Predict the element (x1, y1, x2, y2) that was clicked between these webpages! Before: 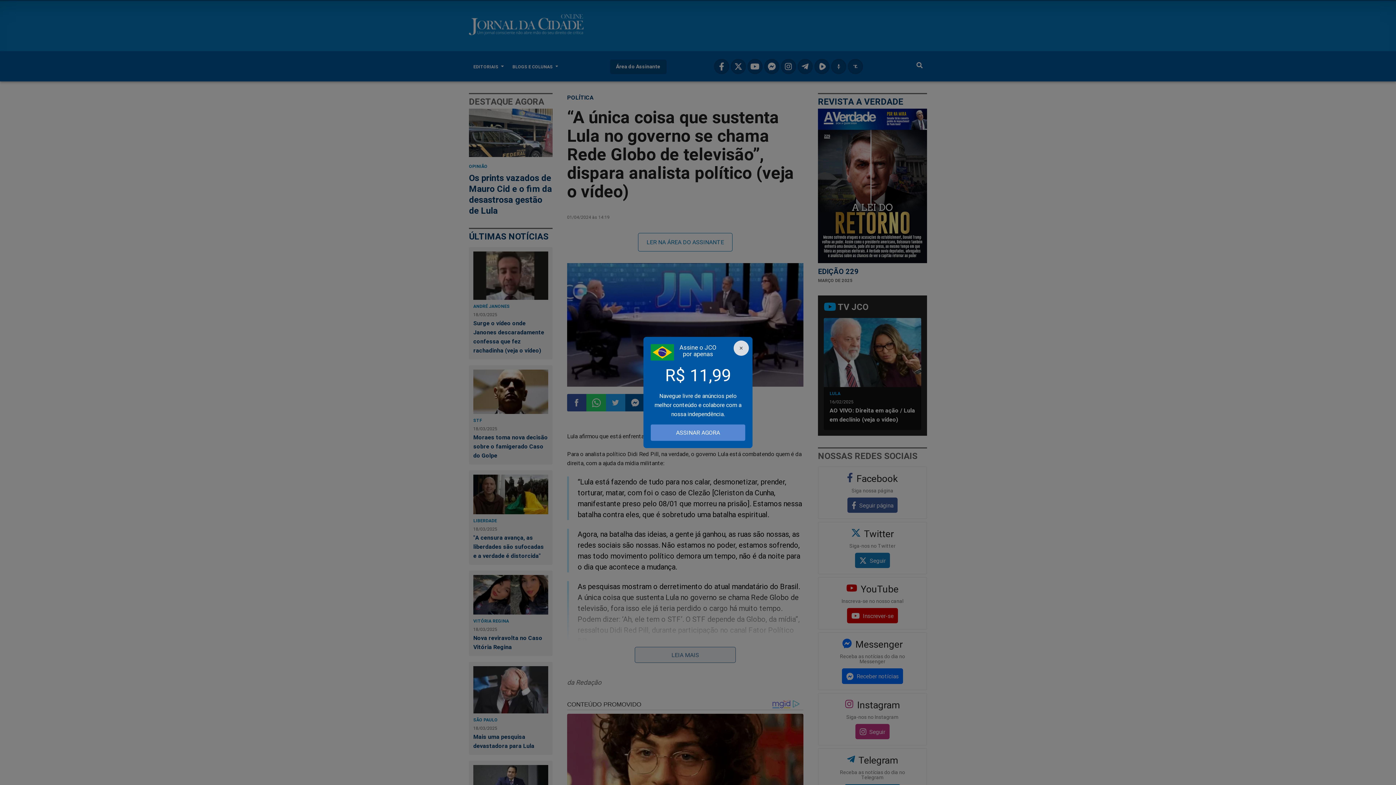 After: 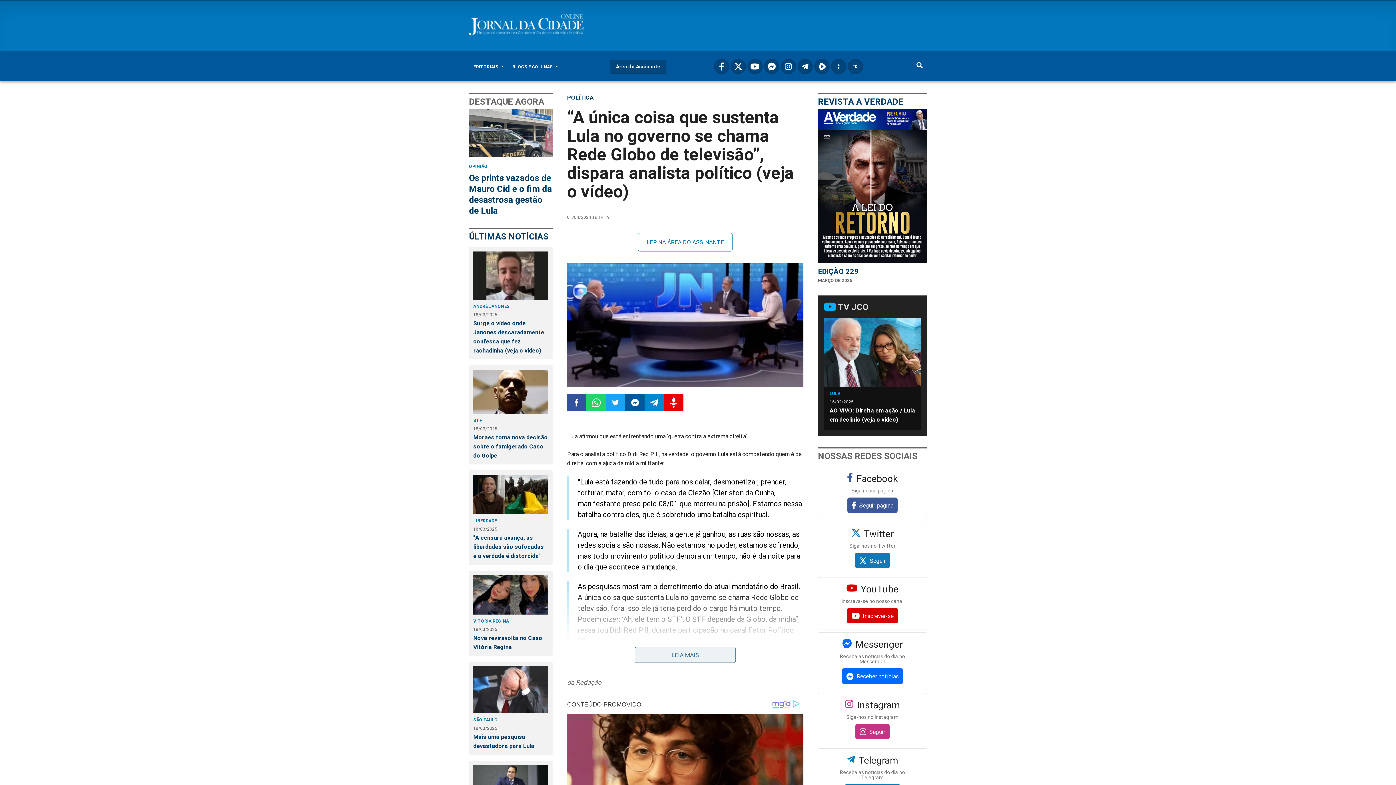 Action: bbox: (650, 424, 745, 440) label: ASSINAR AGORA